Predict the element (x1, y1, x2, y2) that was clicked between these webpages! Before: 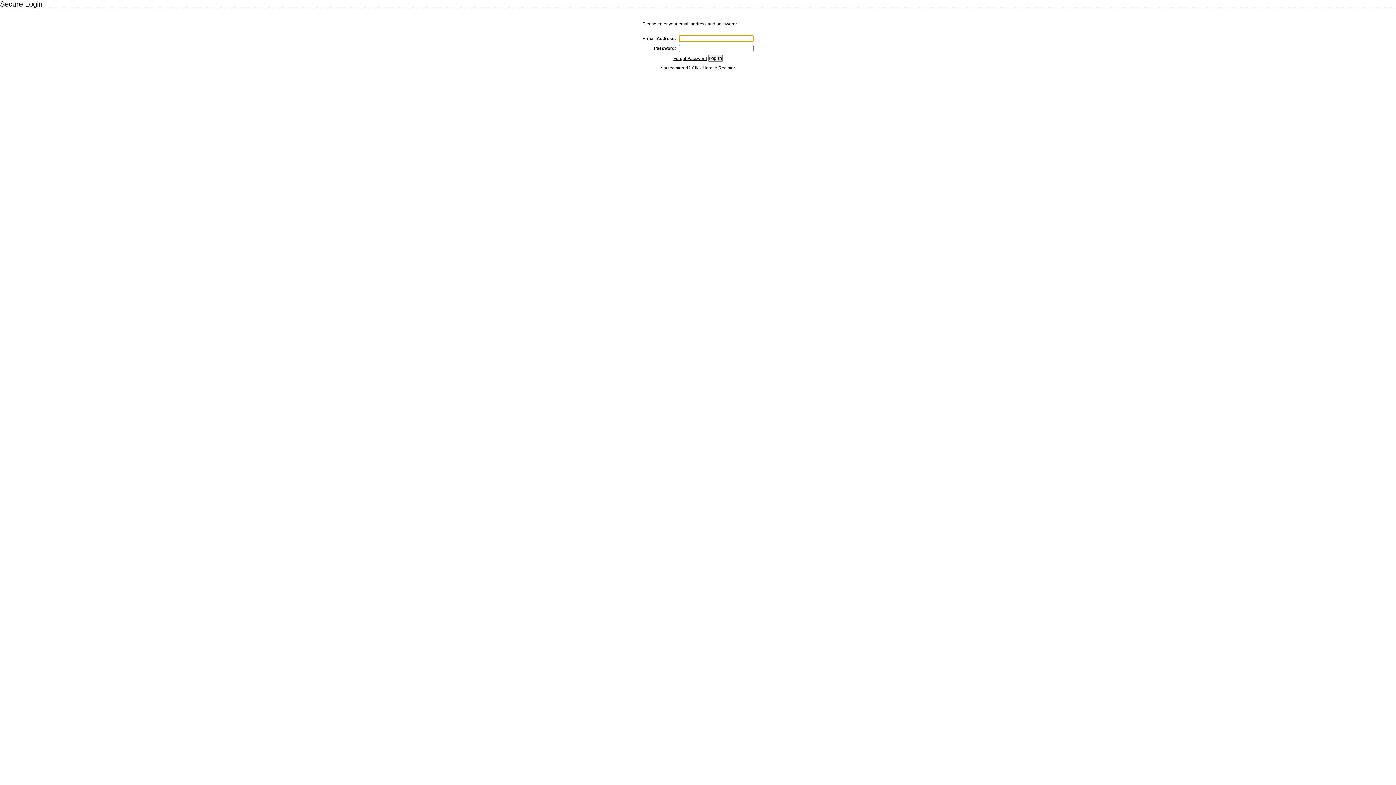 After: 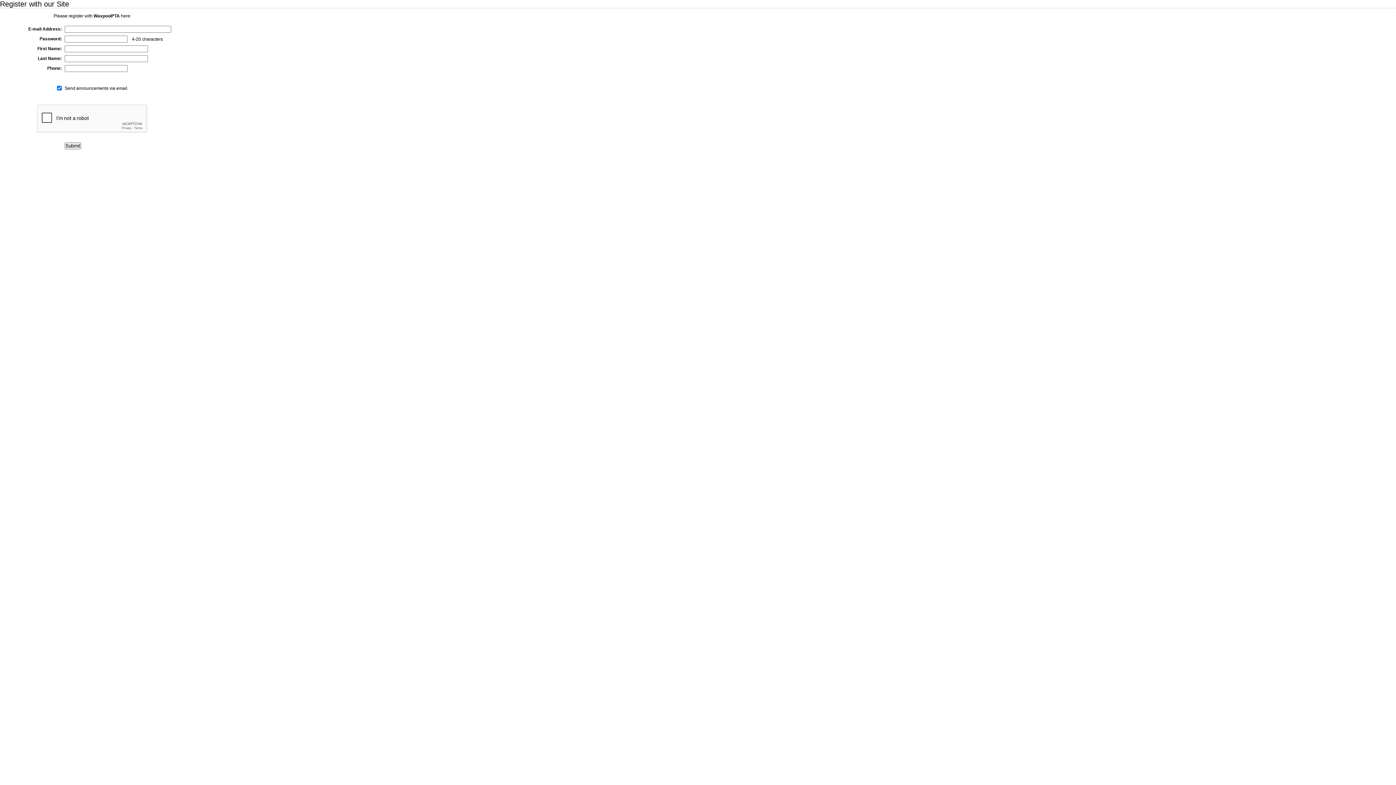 Action: label: Click Here to Register bbox: (692, 65, 734, 70)